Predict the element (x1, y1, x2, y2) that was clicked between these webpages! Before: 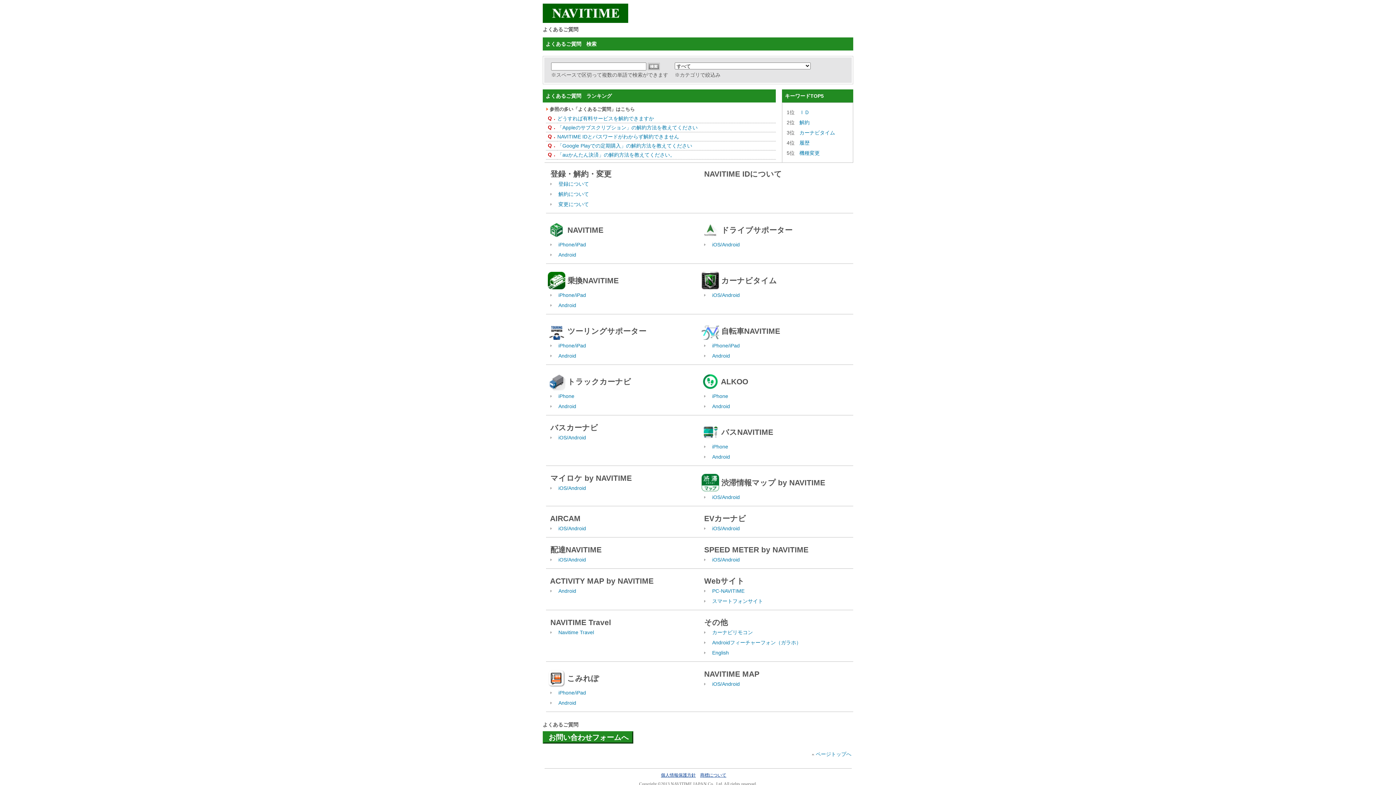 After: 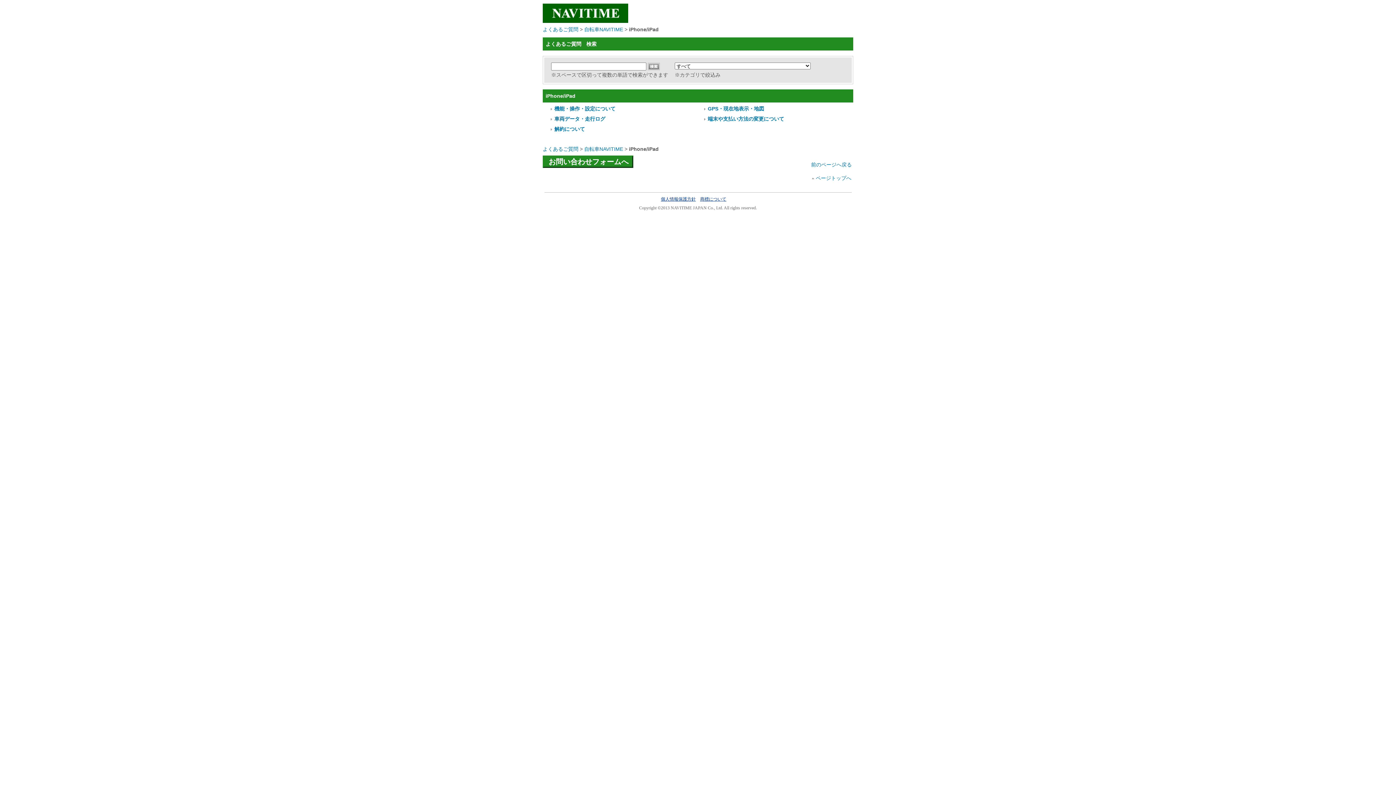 Action: bbox: (712, 342, 740, 348) label: iPhone/iPad